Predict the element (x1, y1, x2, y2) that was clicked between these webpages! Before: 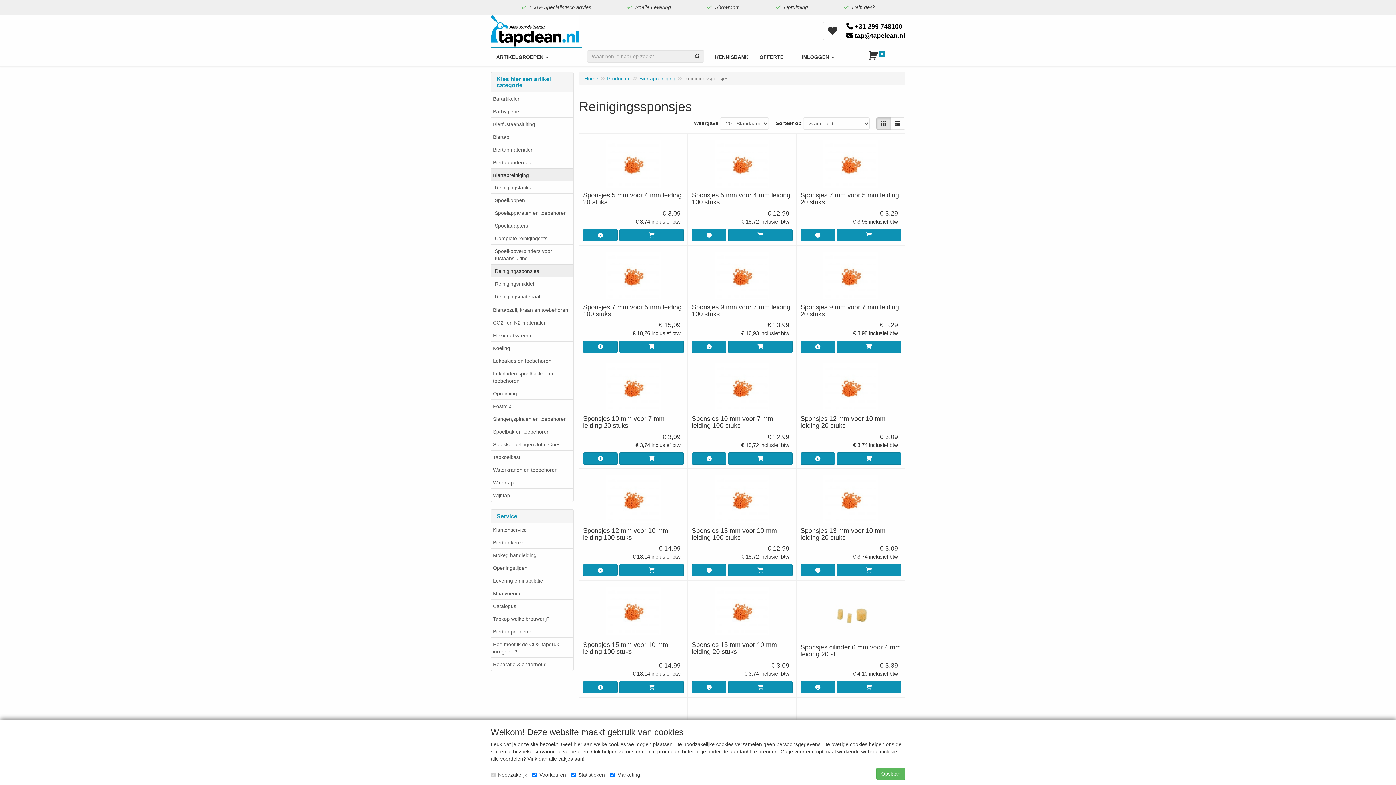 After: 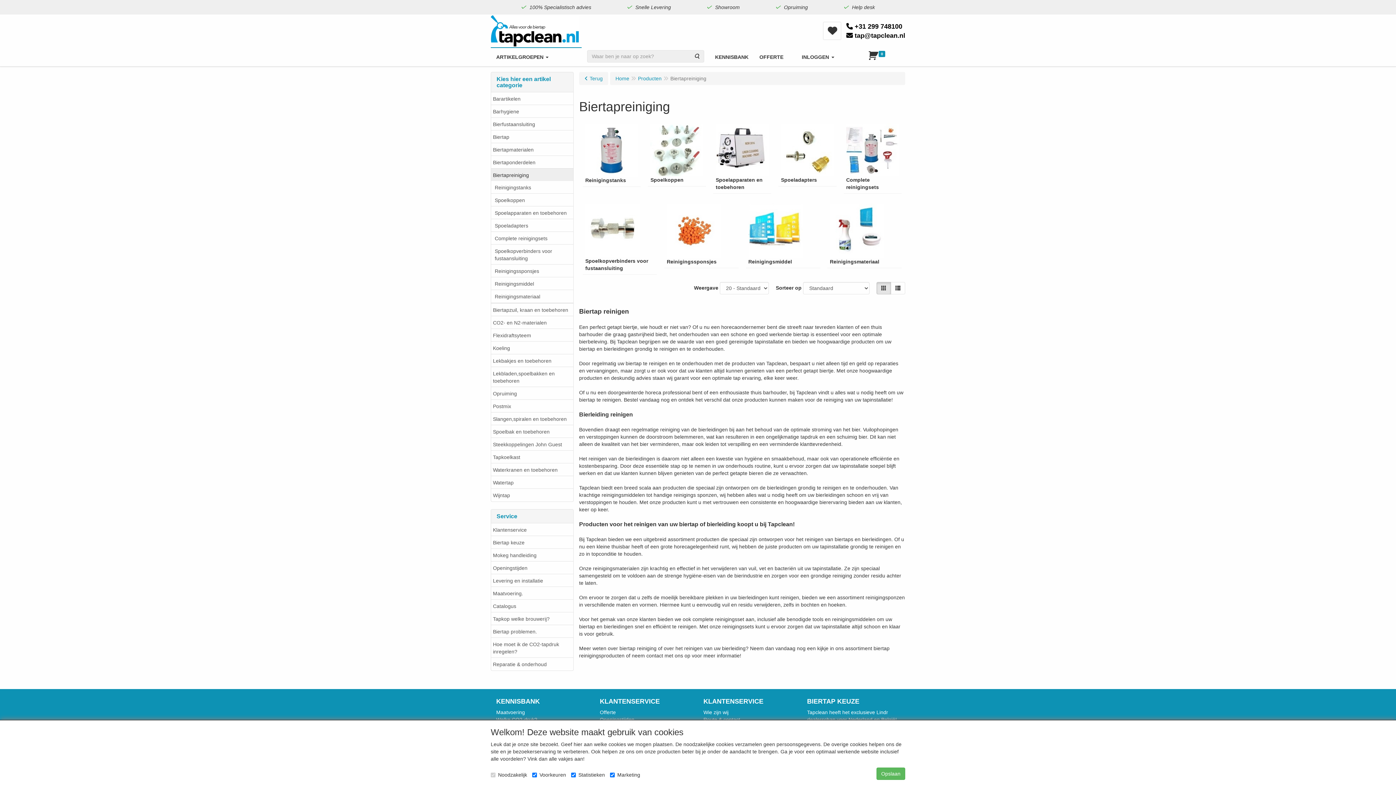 Action: label: Biertapreiniging bbox: (639, 75, 675, 81)